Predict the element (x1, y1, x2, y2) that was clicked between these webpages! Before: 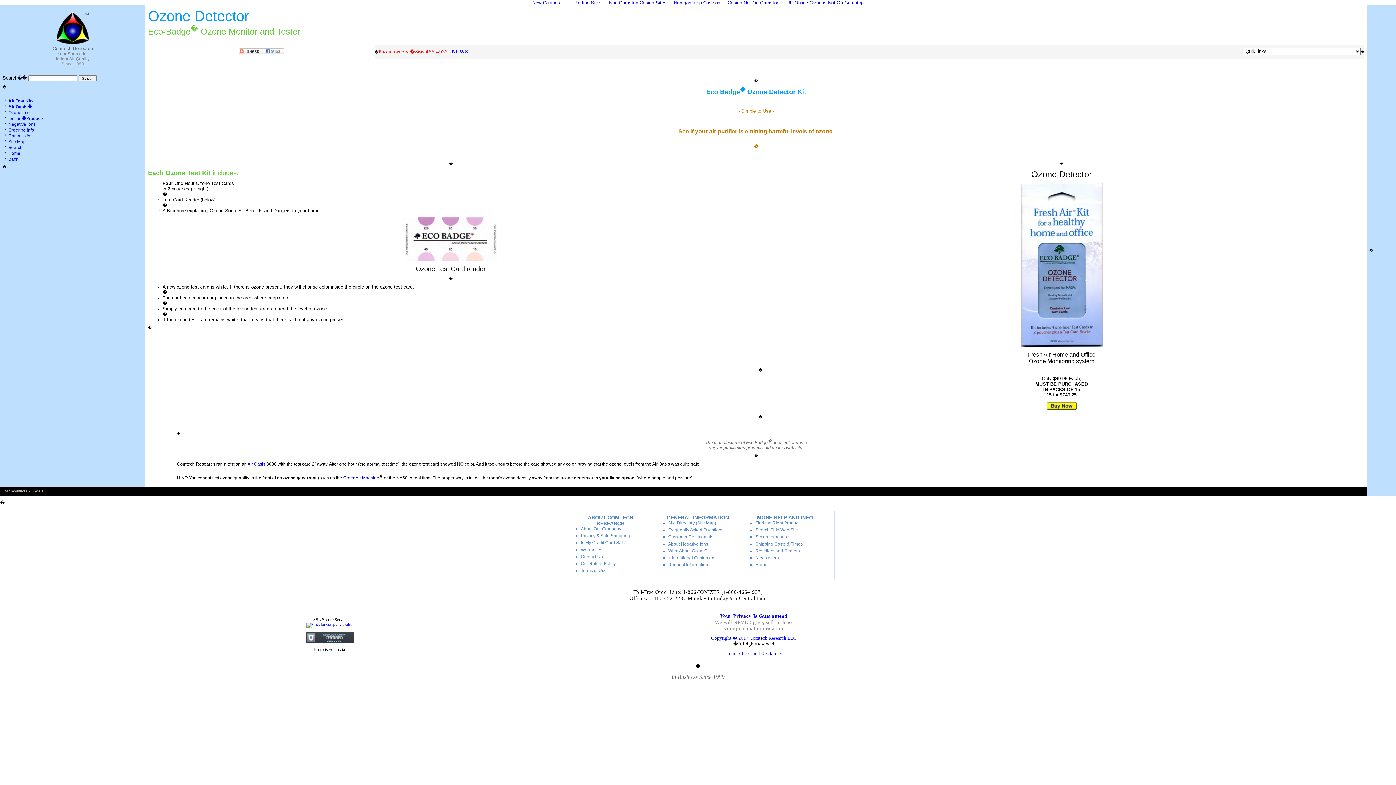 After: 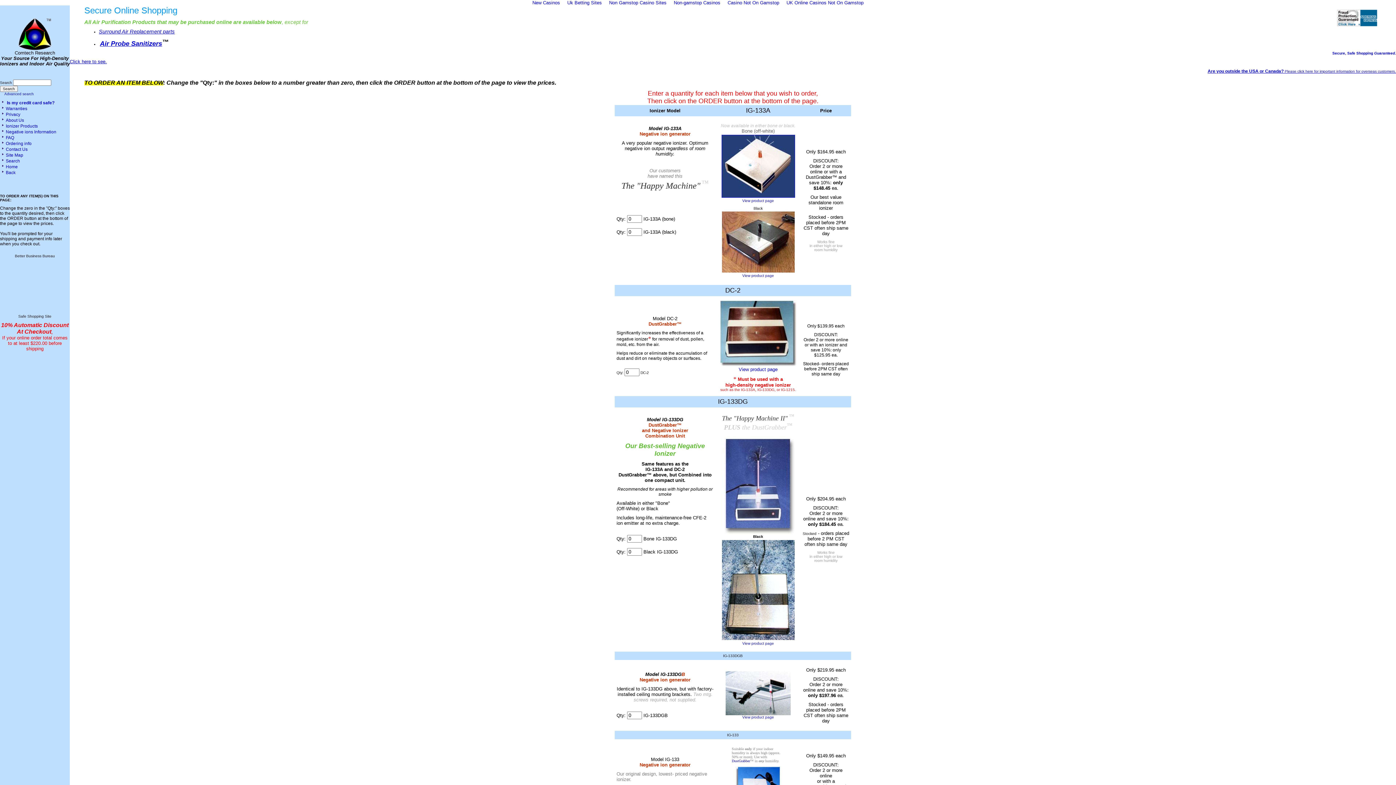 Action: bbox: (755, 534, 789, 539) label: Secure purchase